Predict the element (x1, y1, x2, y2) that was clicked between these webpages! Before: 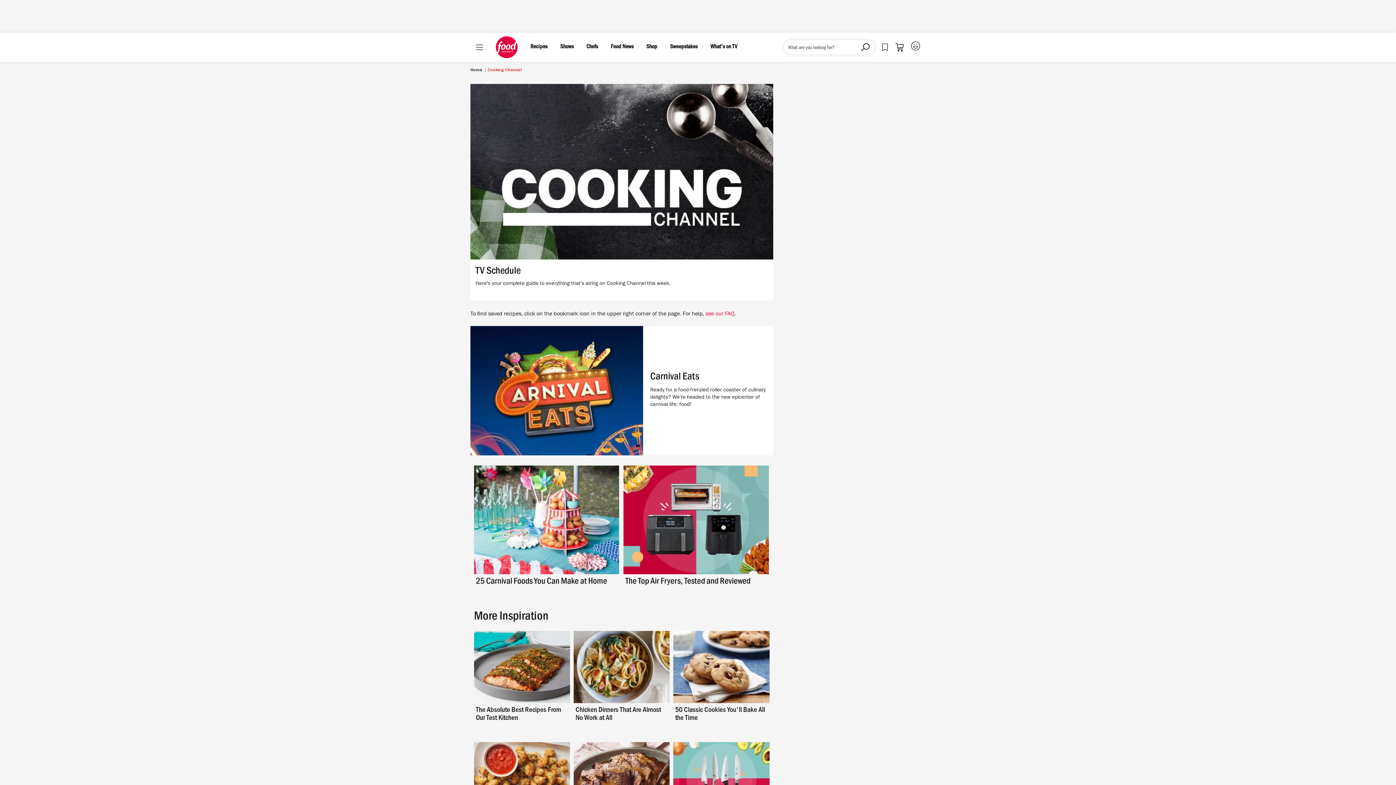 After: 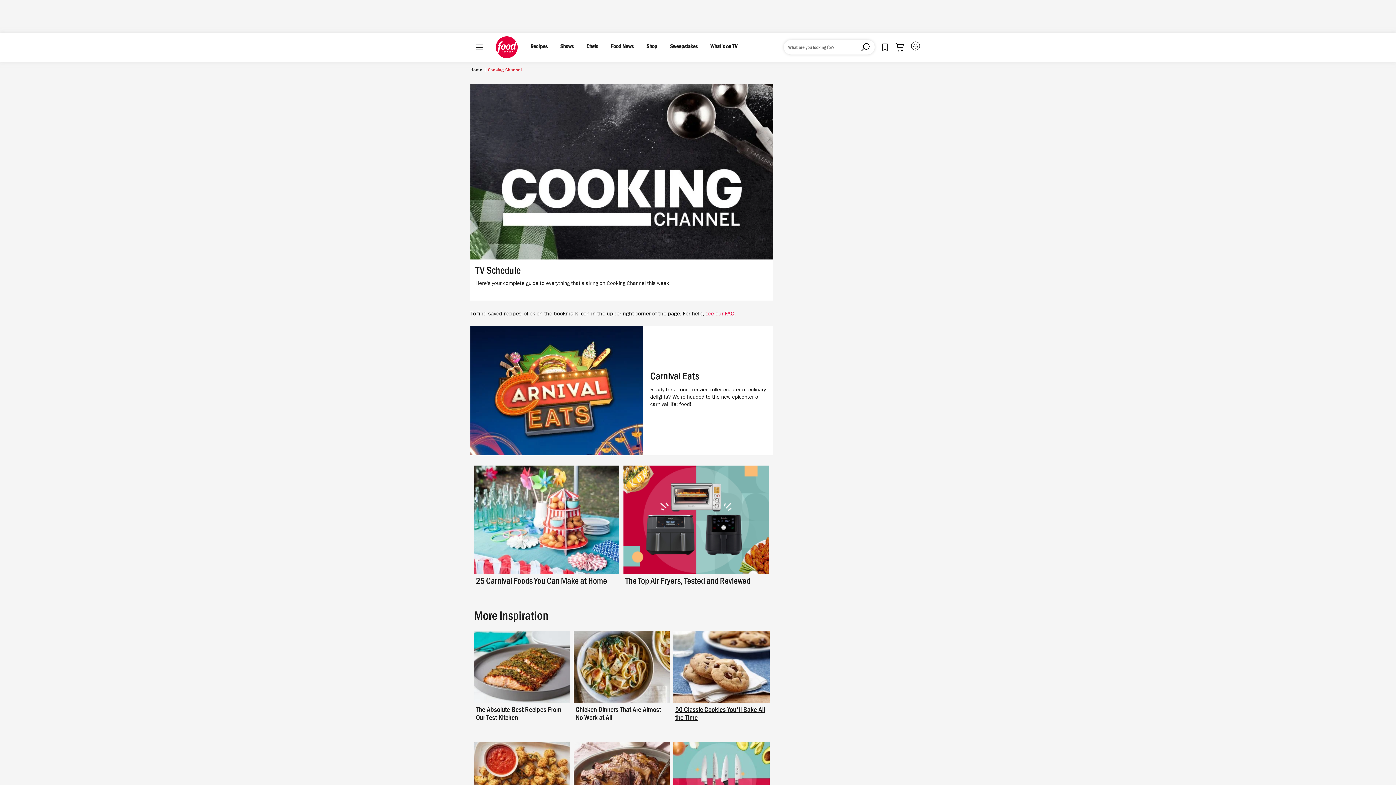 Action: bbox: (675, 707, 767, 724) label: 50 Classic Cookies You'll Bake All the Time